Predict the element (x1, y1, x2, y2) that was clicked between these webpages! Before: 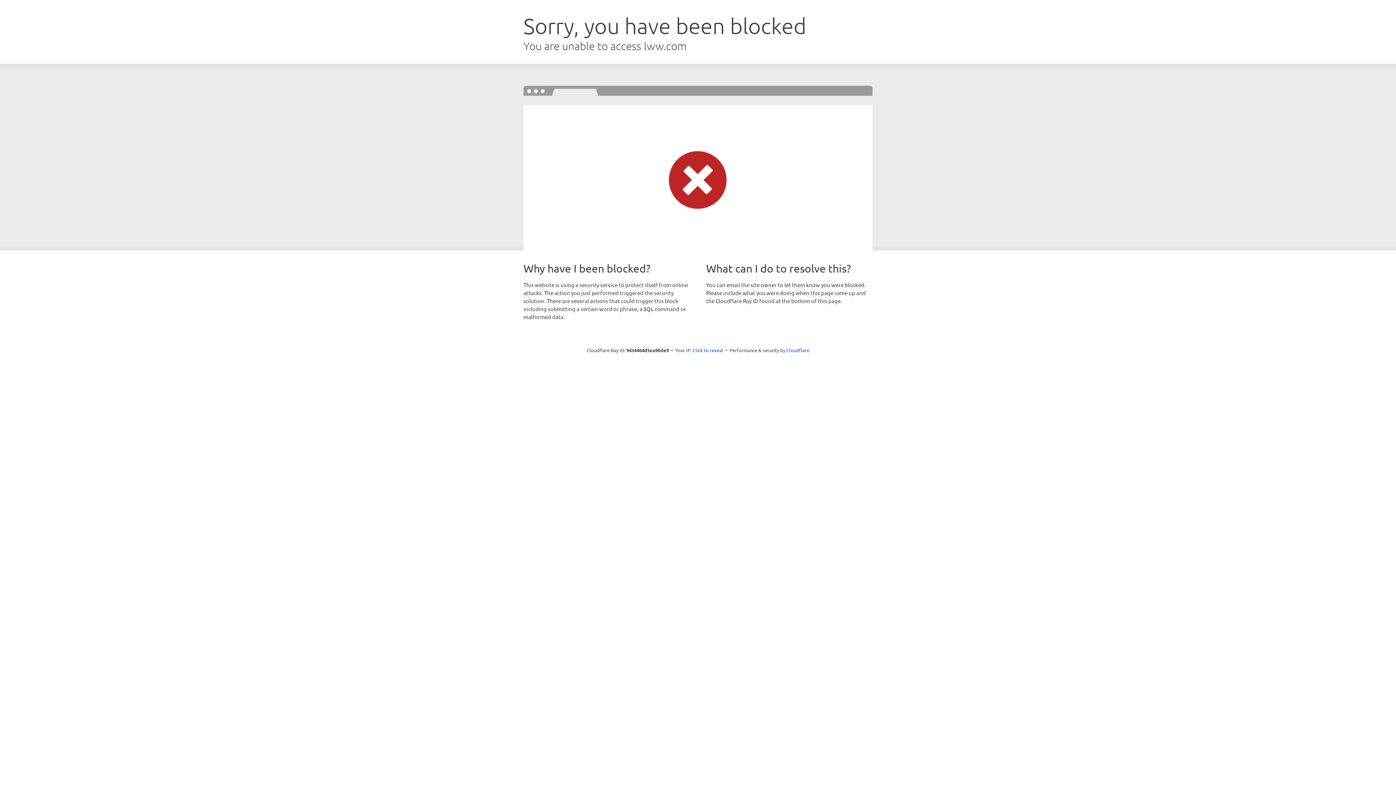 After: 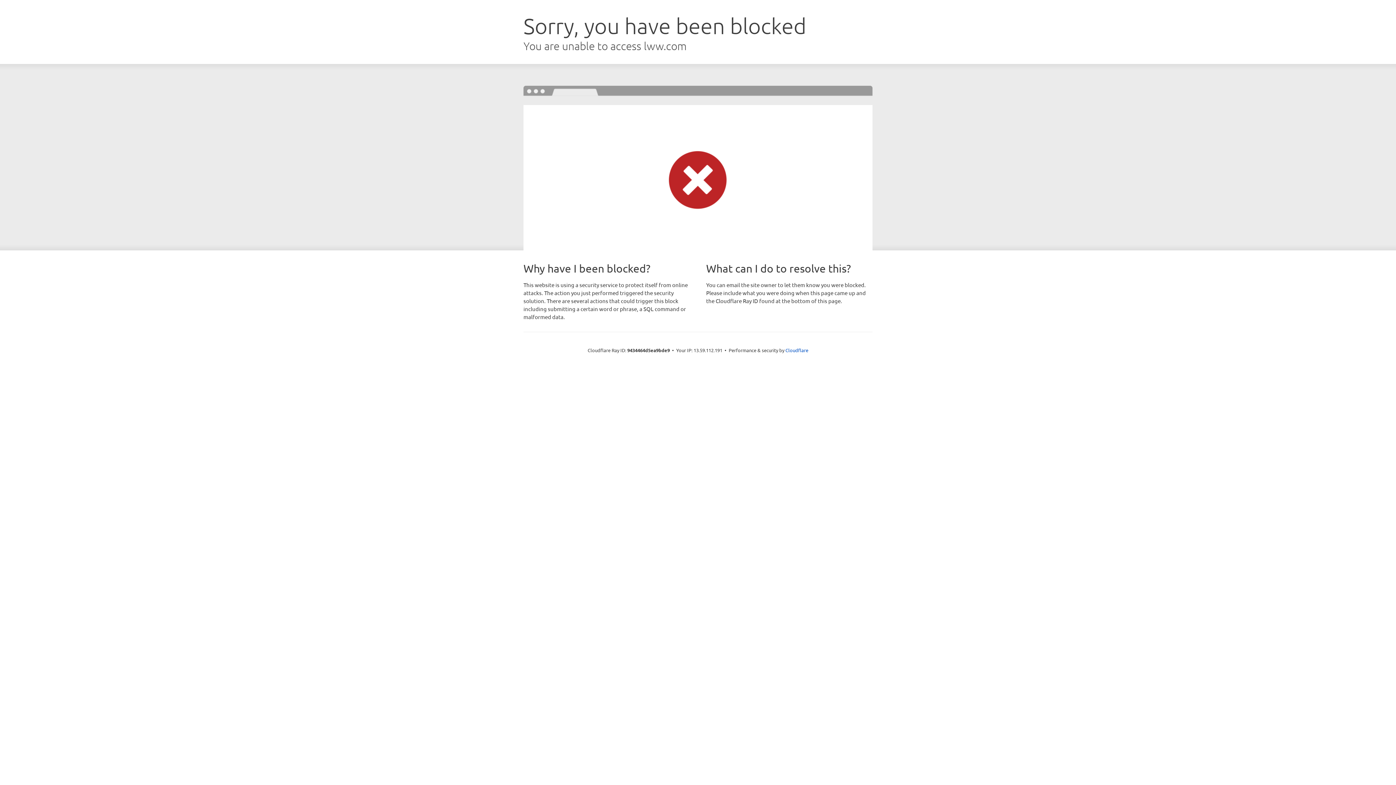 Action: bbox: (692, 346, 723, 353) label: Click to reveal